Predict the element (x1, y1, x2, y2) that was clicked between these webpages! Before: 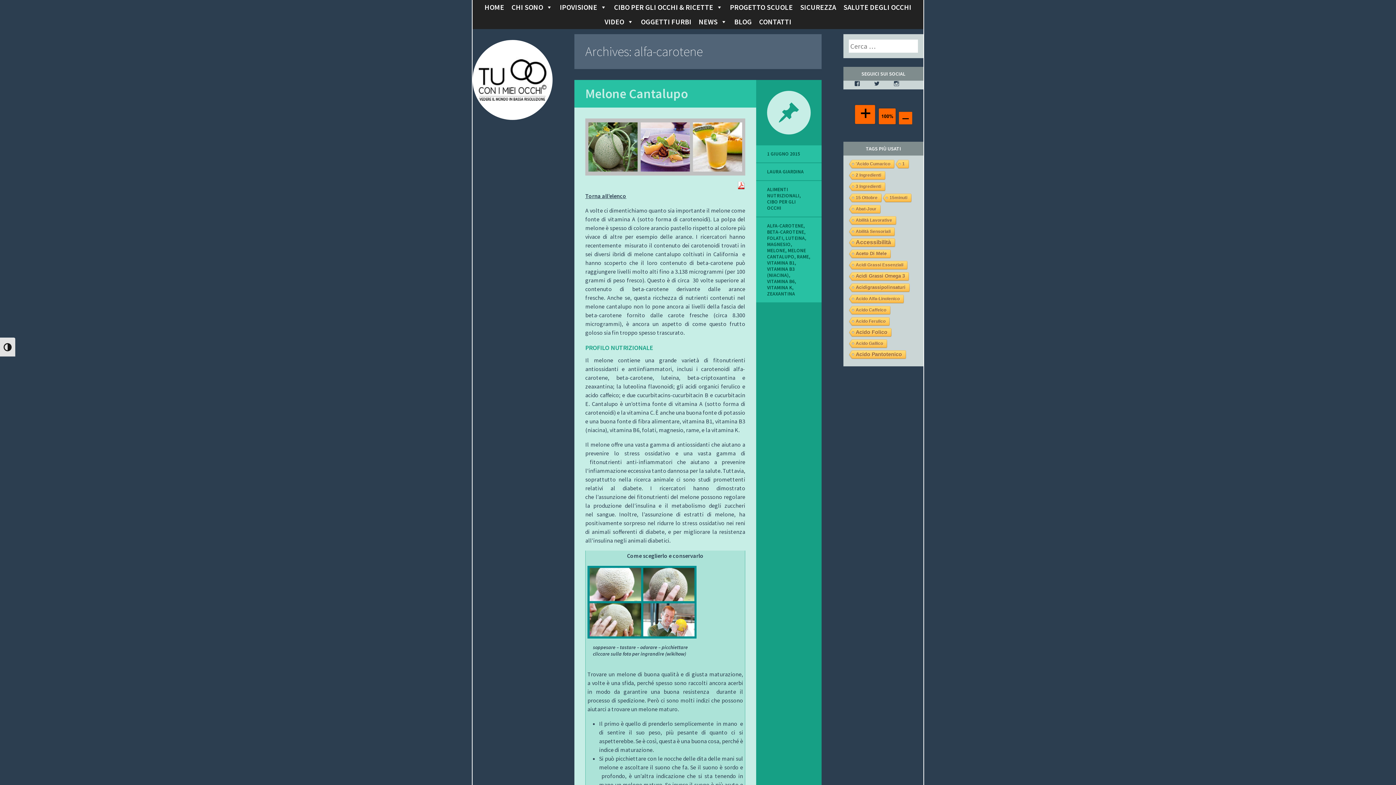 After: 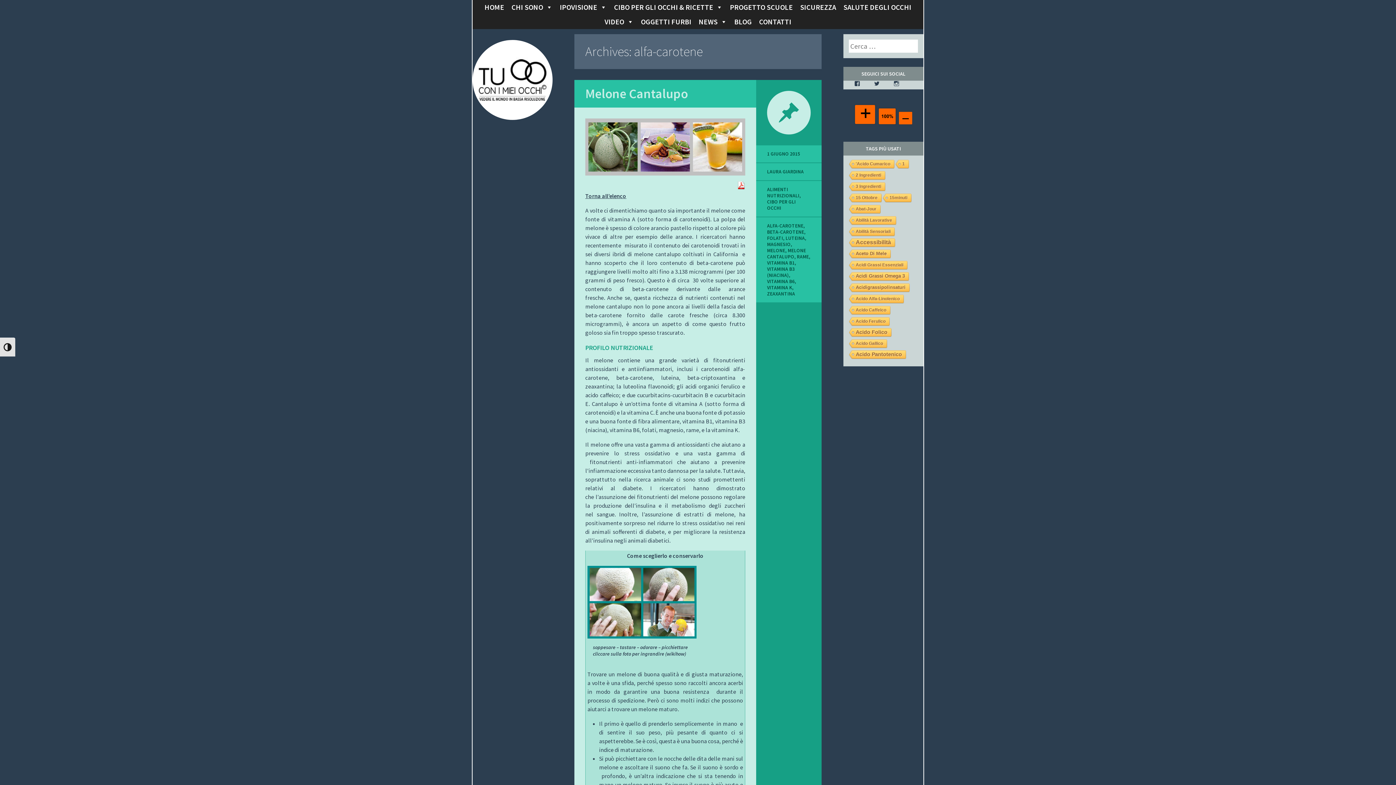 Action: bbox: (767, 222, 803, 229) label: ALFA-CAROTENE